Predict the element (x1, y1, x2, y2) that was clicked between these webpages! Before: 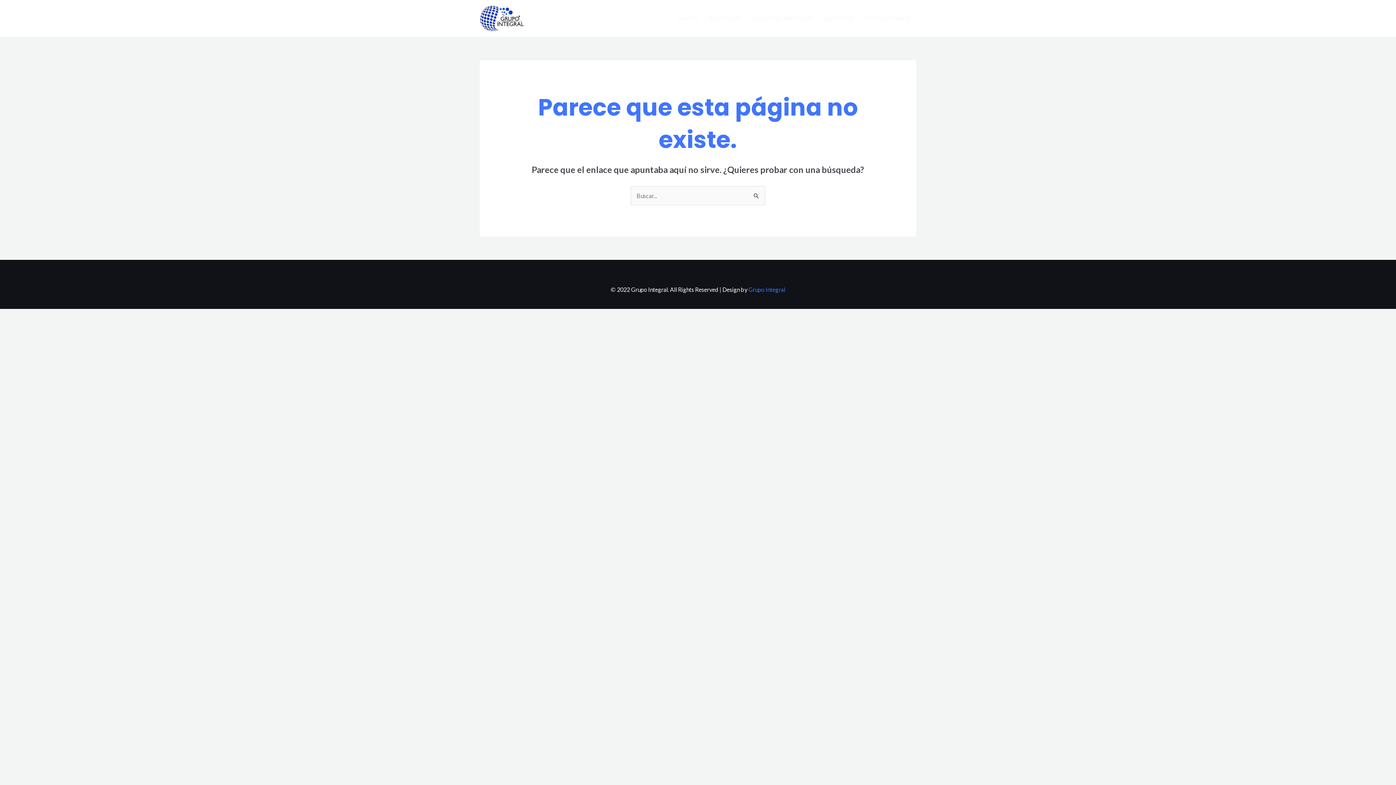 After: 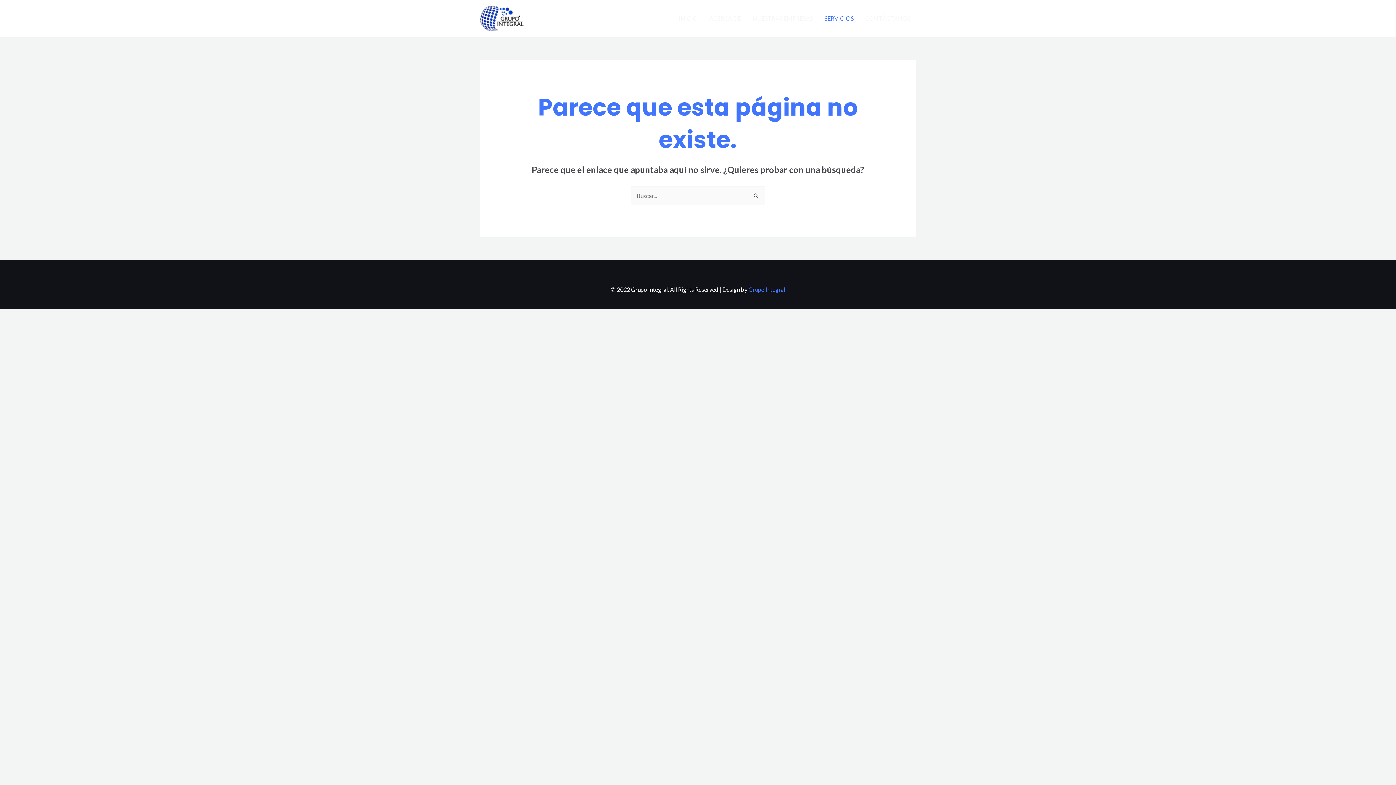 Action: label: SERVICIOS bbox: (818, 5, 859, 31)